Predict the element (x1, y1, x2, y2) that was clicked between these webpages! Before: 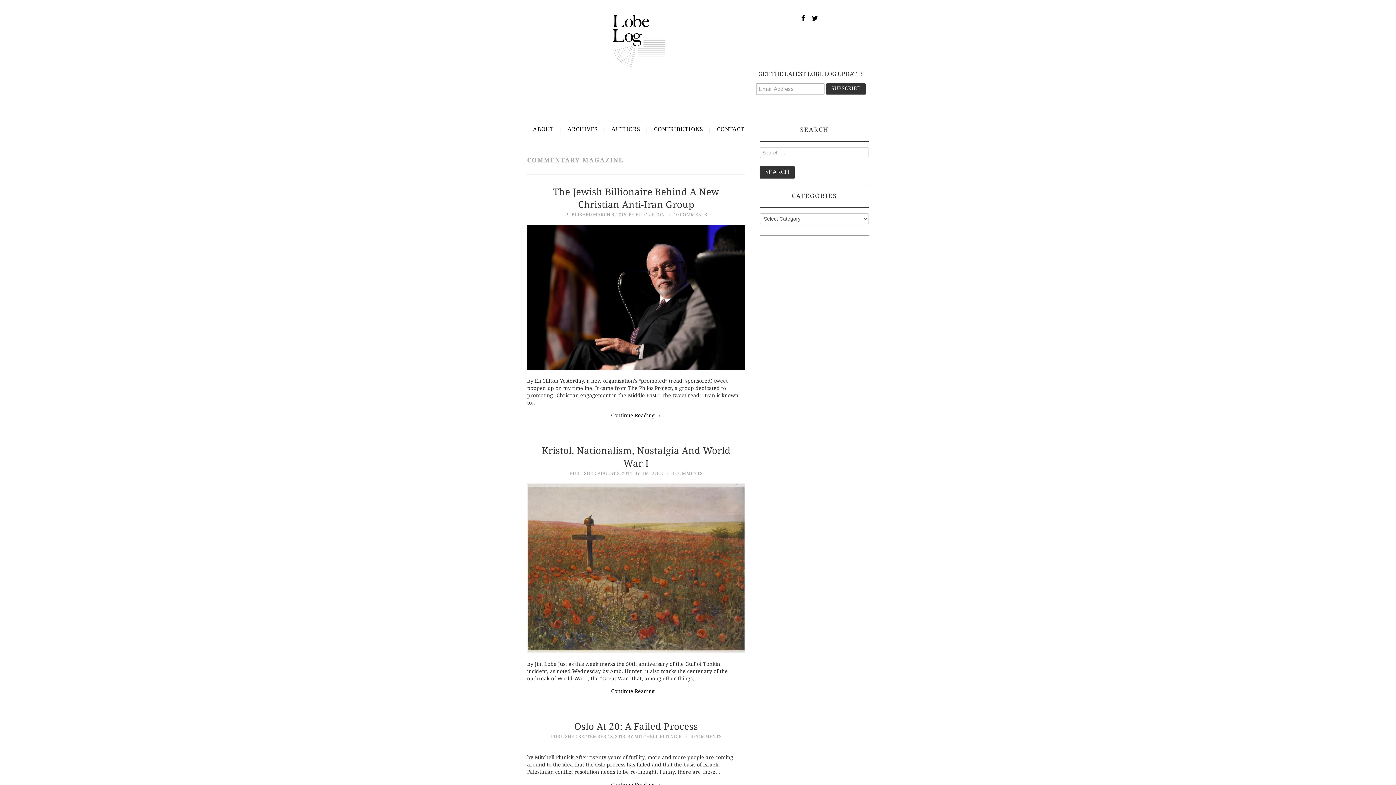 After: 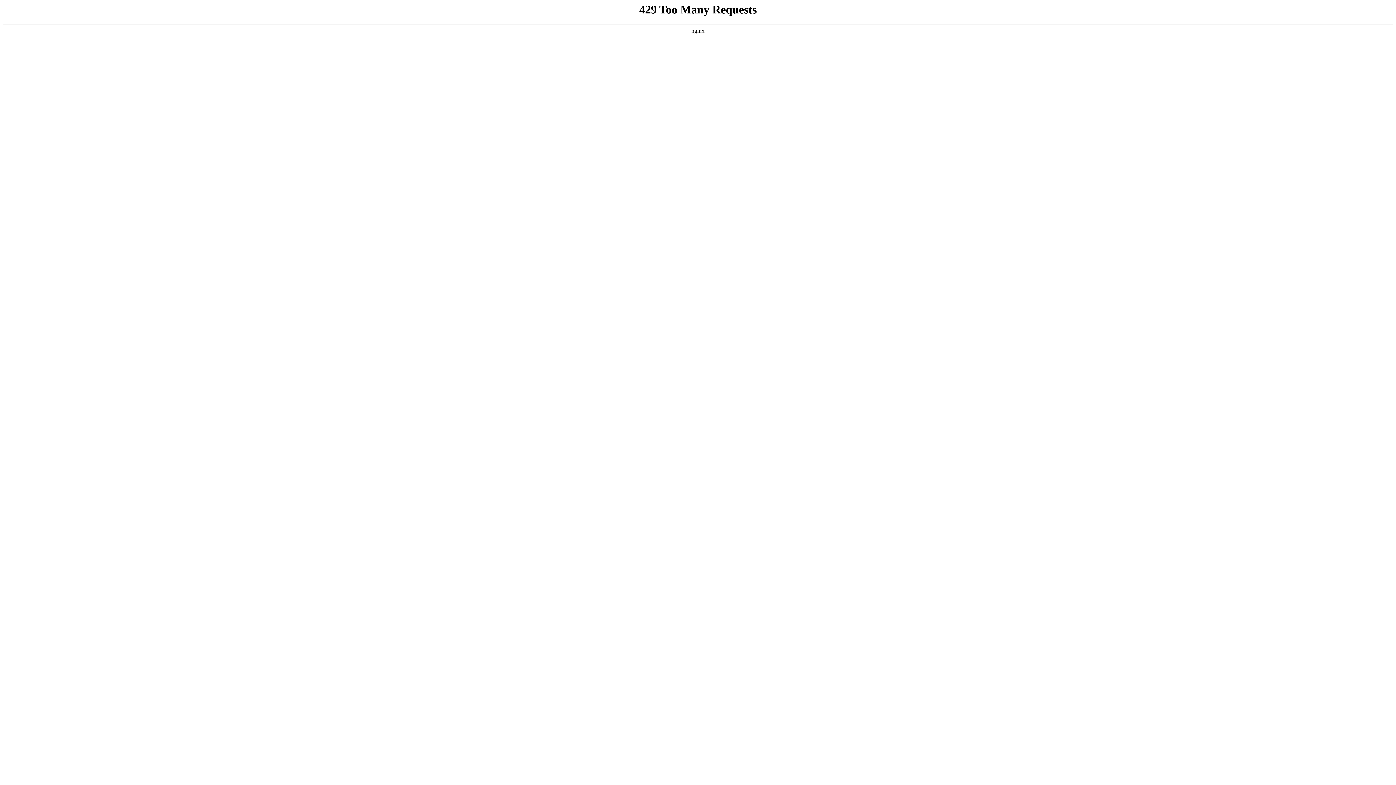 Action: bbox: (605, 120, 646, 138) label: AUTHORS